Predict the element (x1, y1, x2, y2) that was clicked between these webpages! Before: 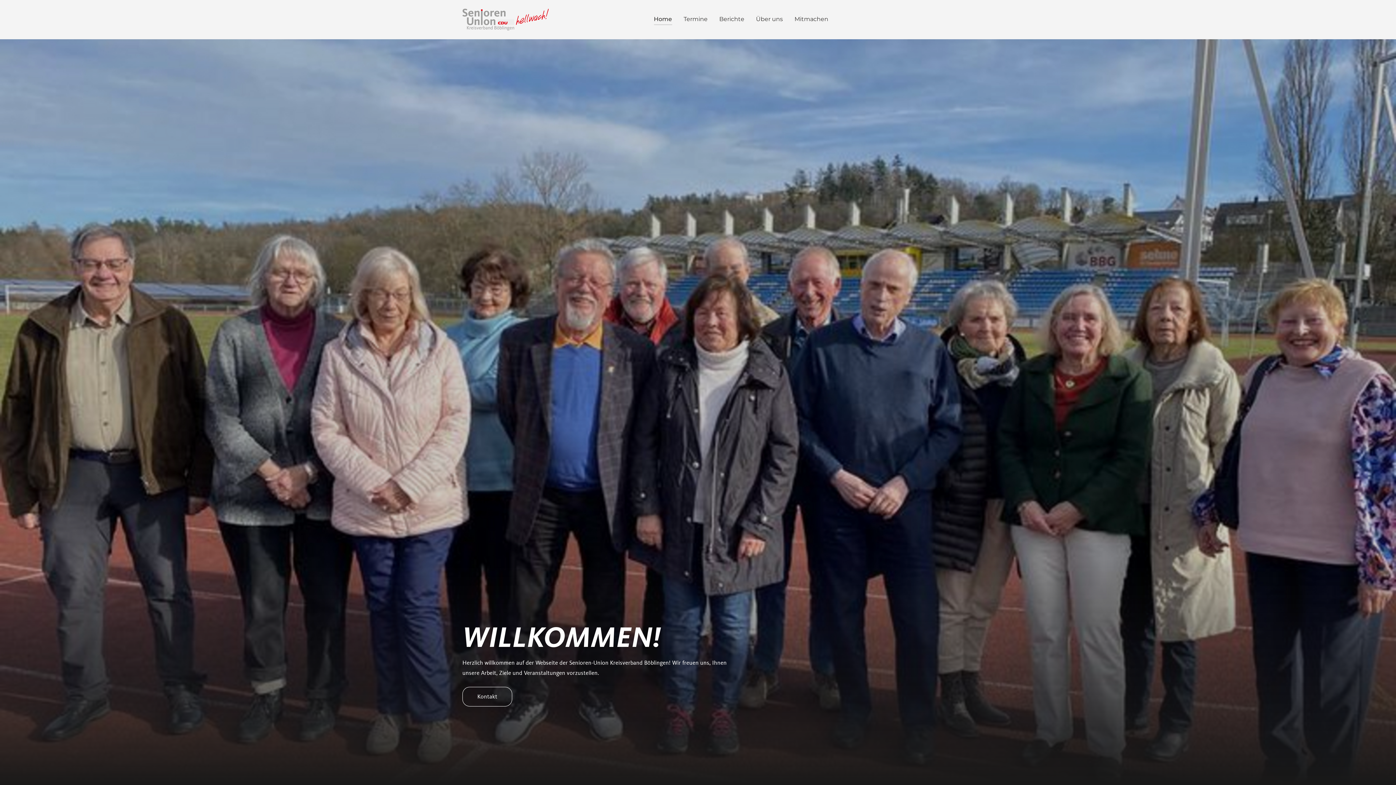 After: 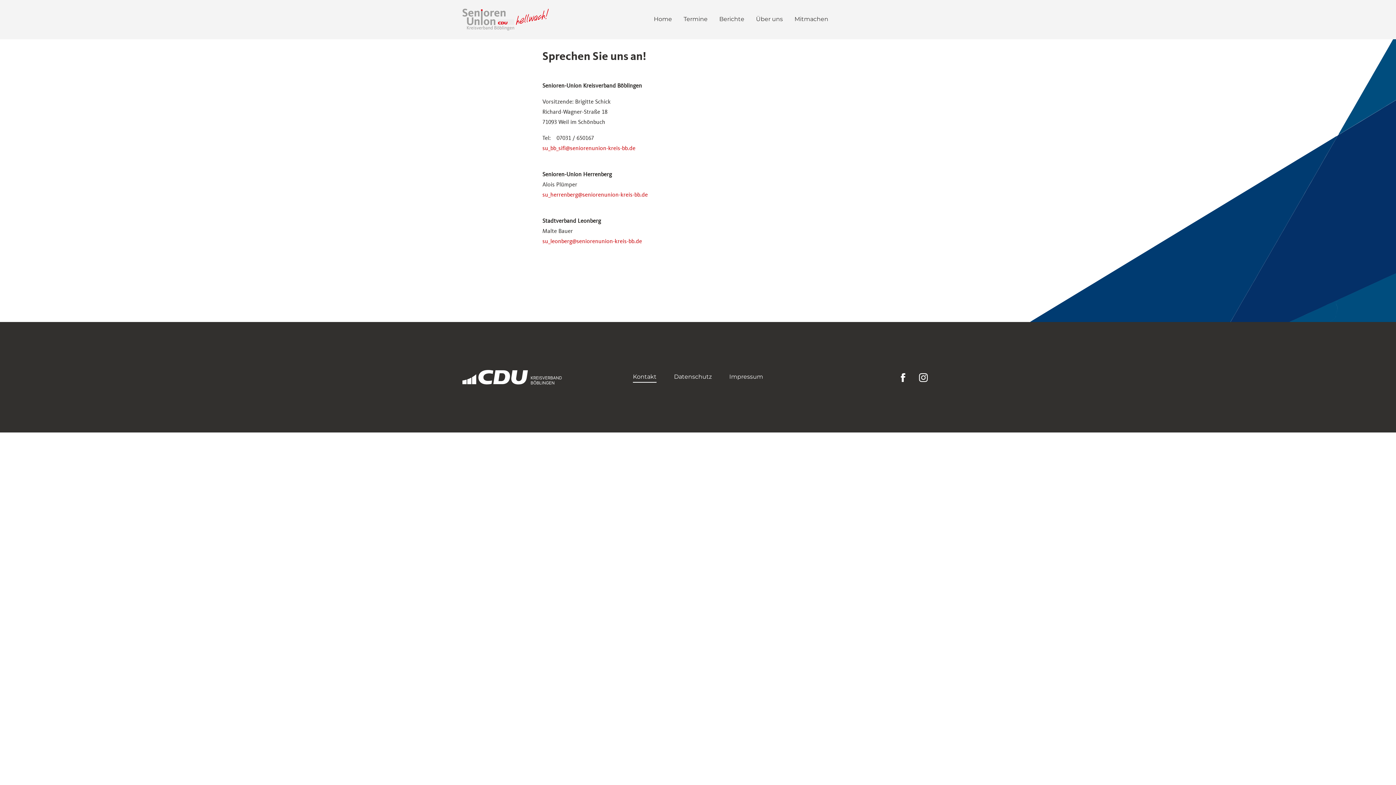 Action: label: Kontakt bbox: (462, 687, 512, 706)